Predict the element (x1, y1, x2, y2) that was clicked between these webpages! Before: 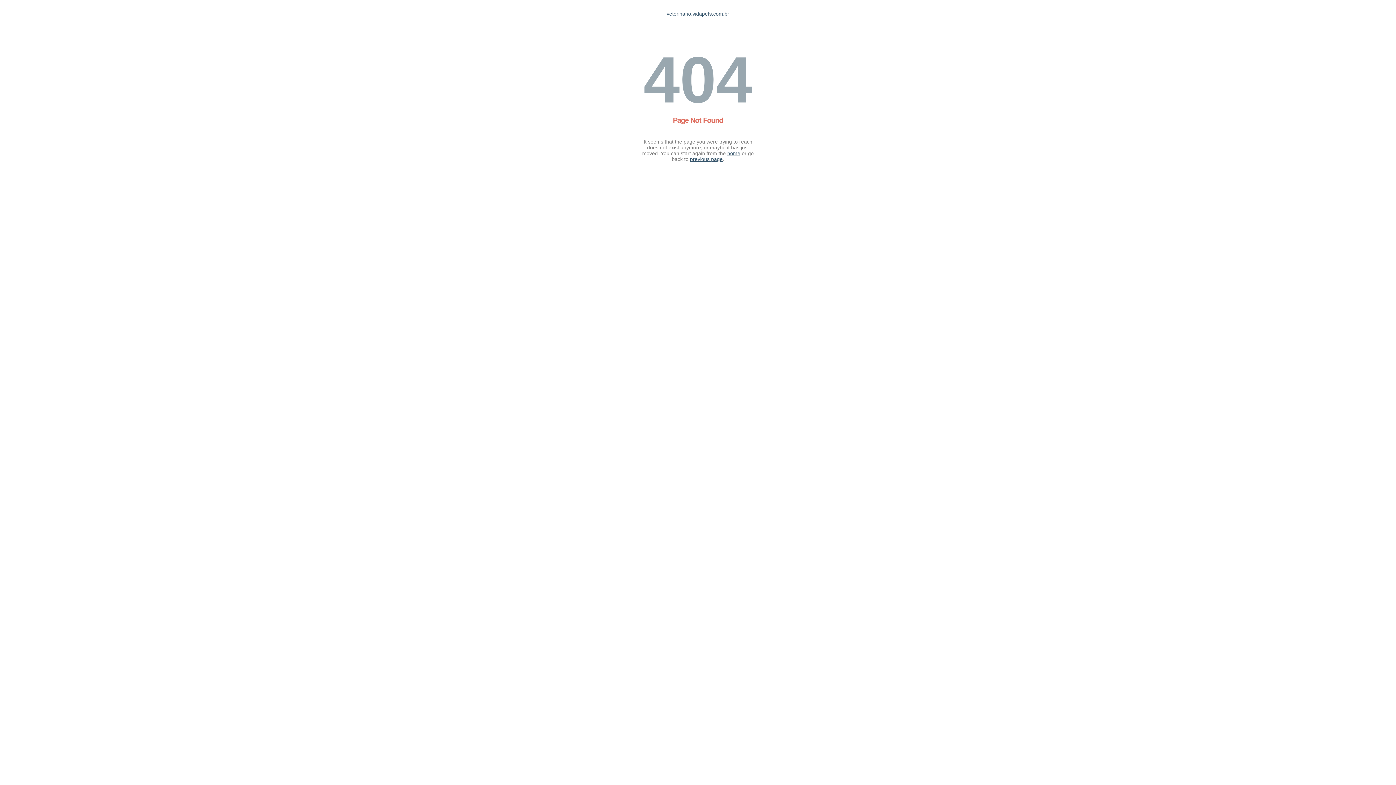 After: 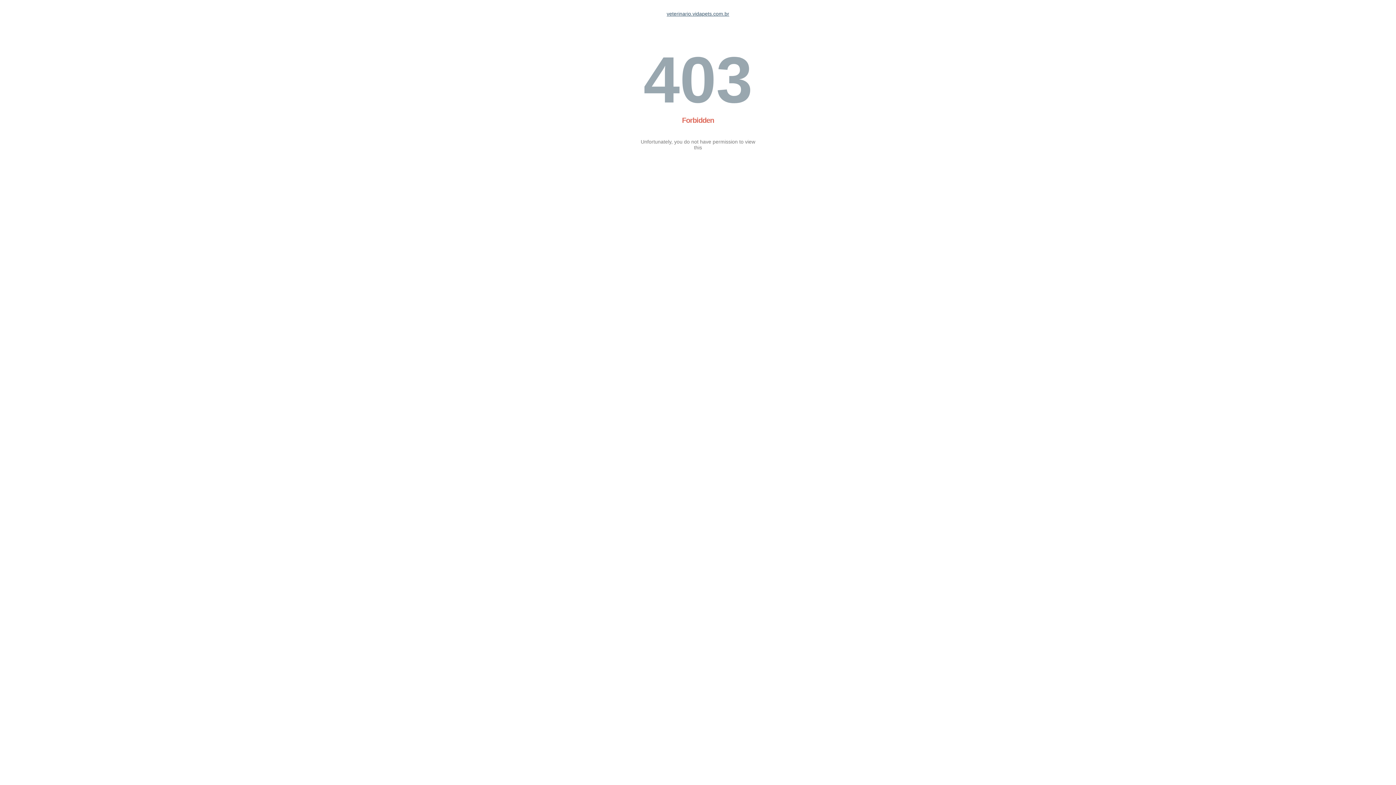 Action: label: home bbox: (727, 150, 740, 156)